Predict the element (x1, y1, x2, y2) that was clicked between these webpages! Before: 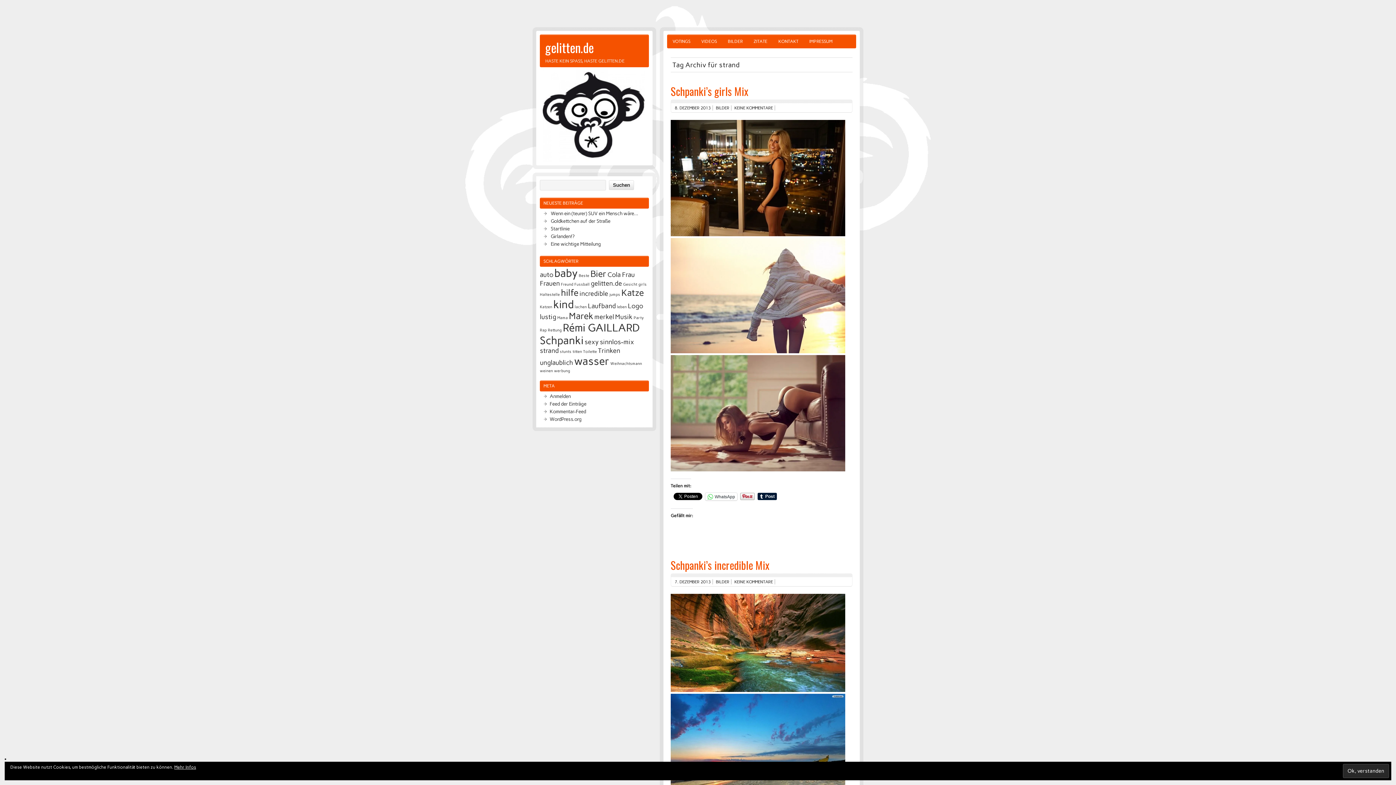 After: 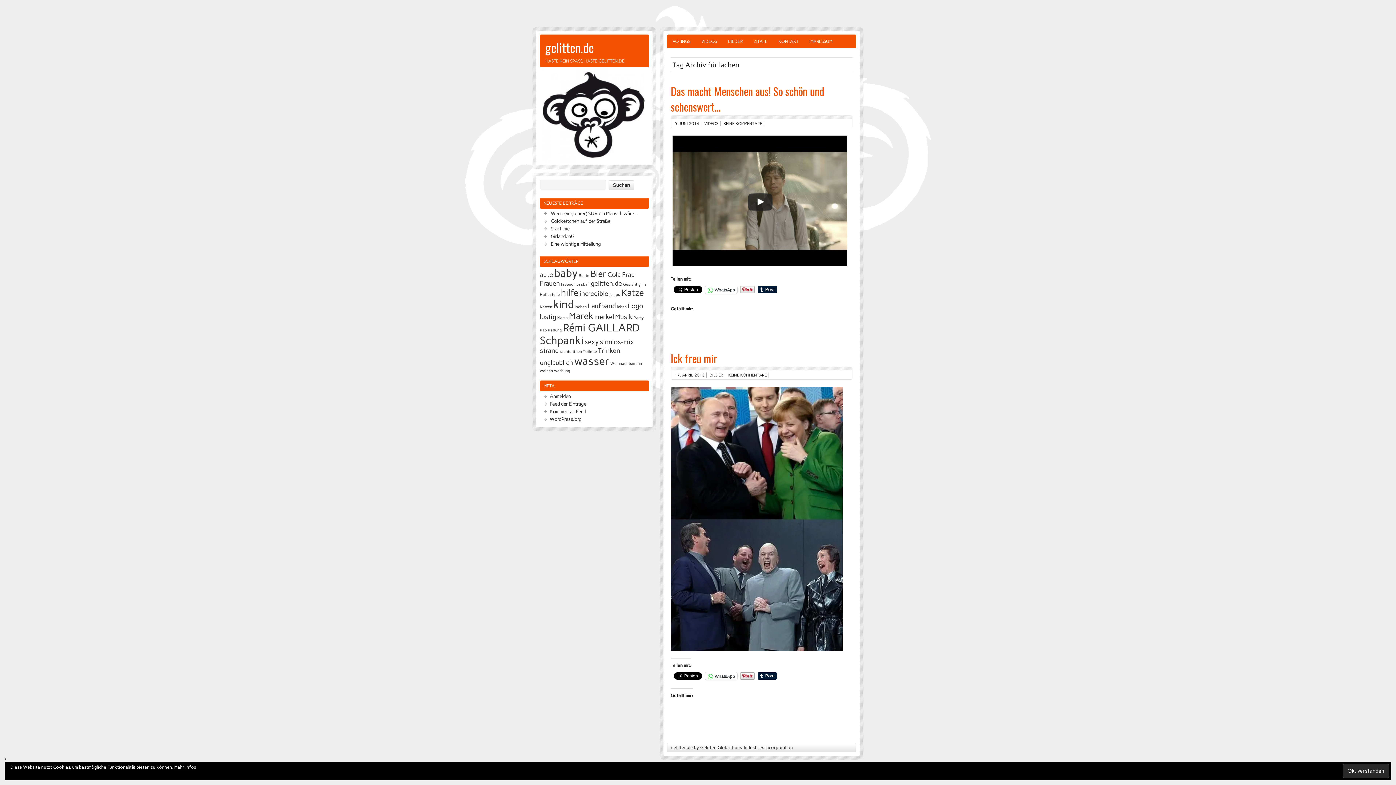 Action: bbox: (574, 304, 586, 309) label: lachen (2 Einträge)